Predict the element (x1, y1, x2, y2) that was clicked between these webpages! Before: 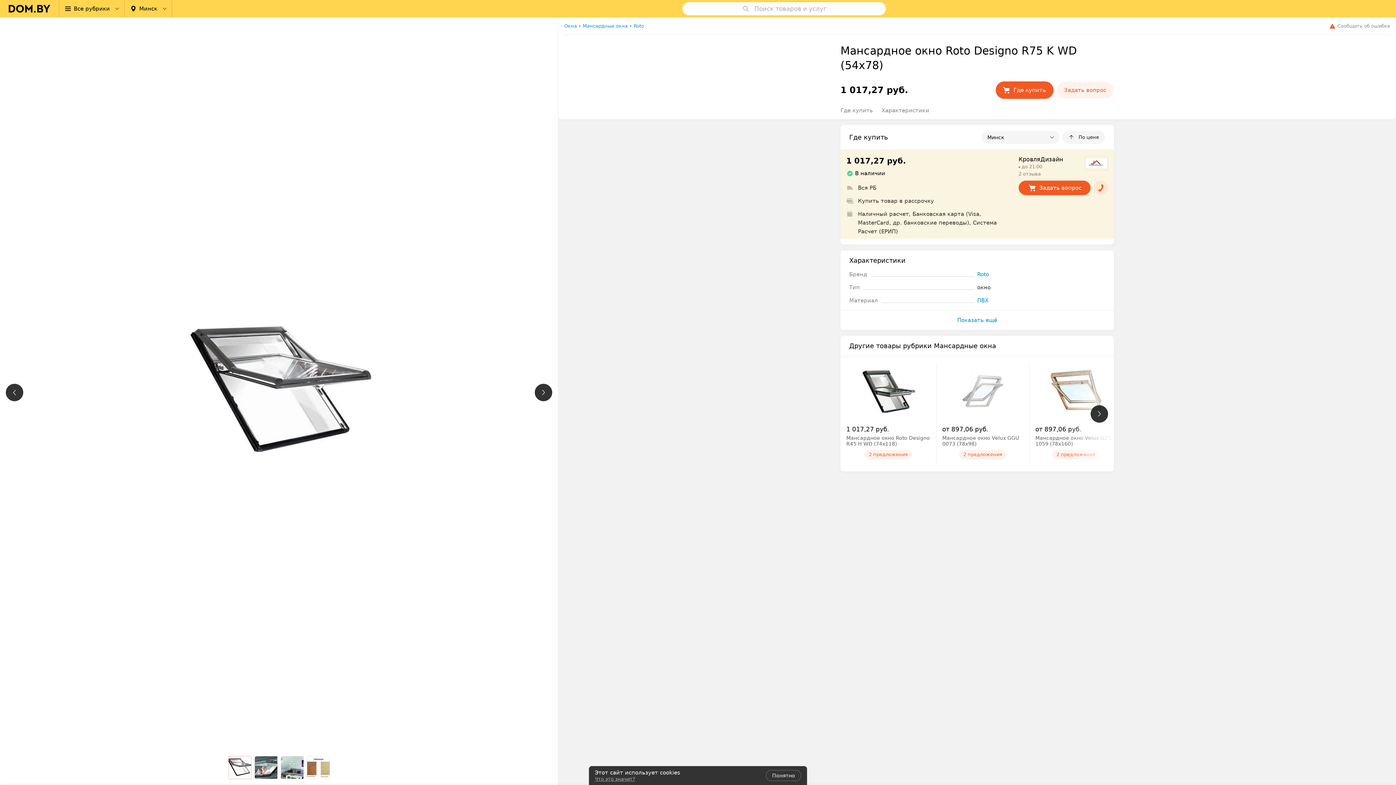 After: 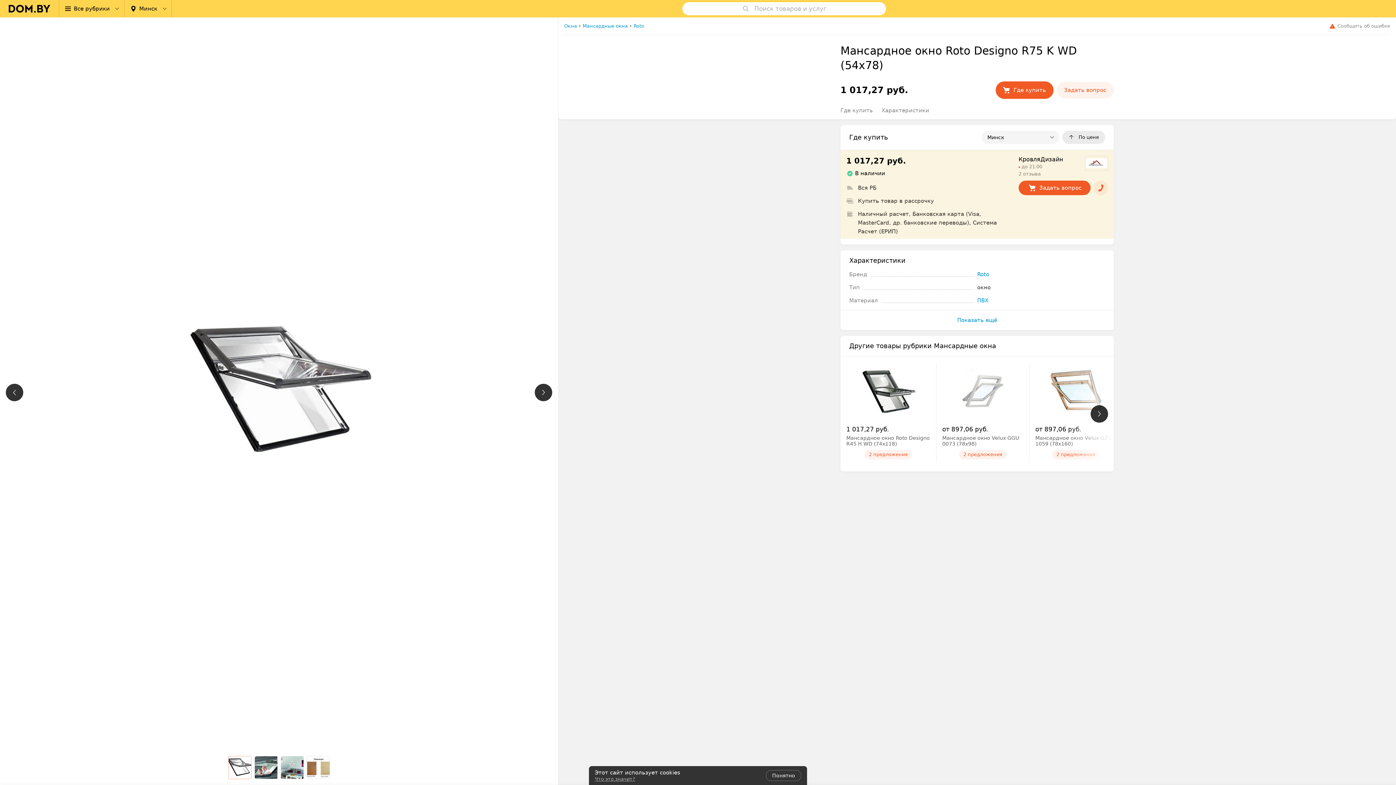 Action: label: По цене bbox: (1062, 130, 1105, 144)